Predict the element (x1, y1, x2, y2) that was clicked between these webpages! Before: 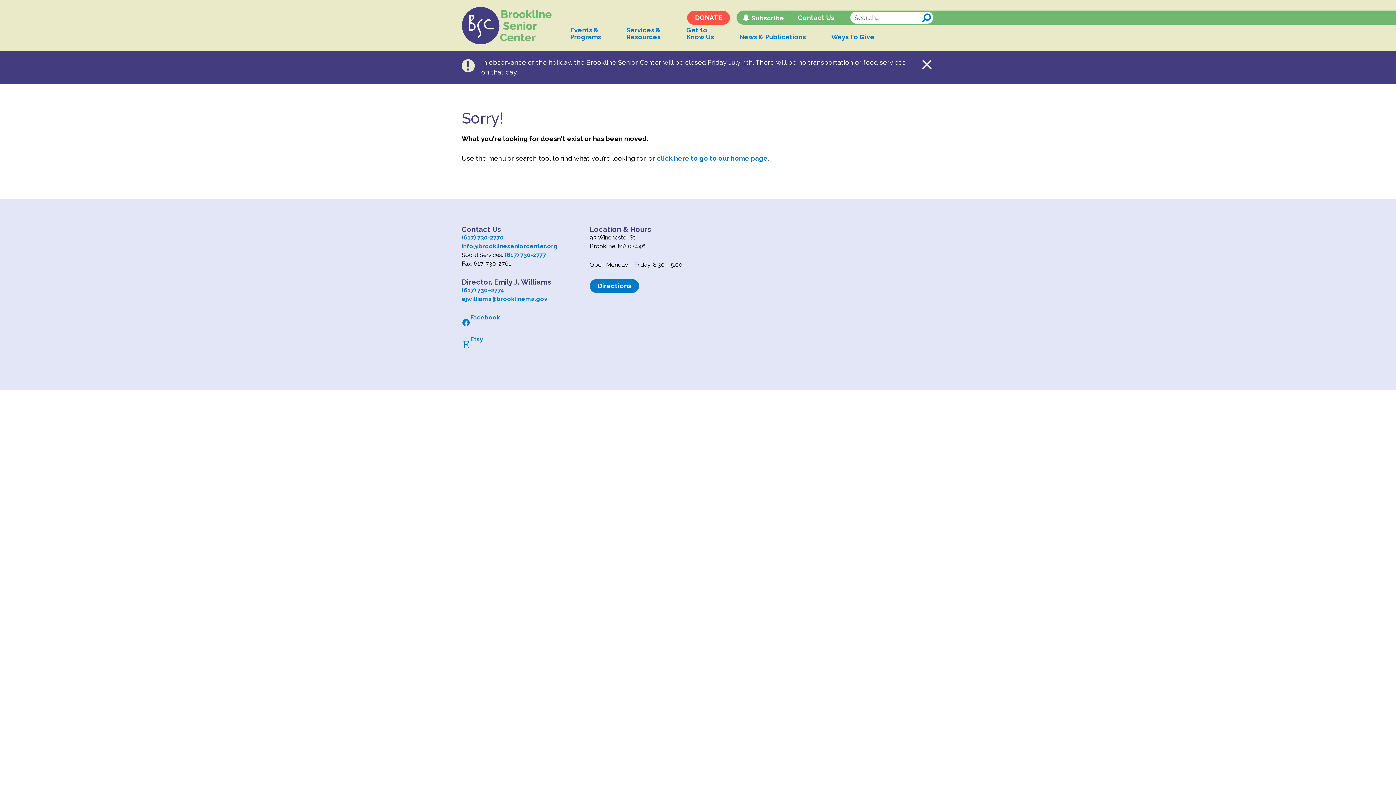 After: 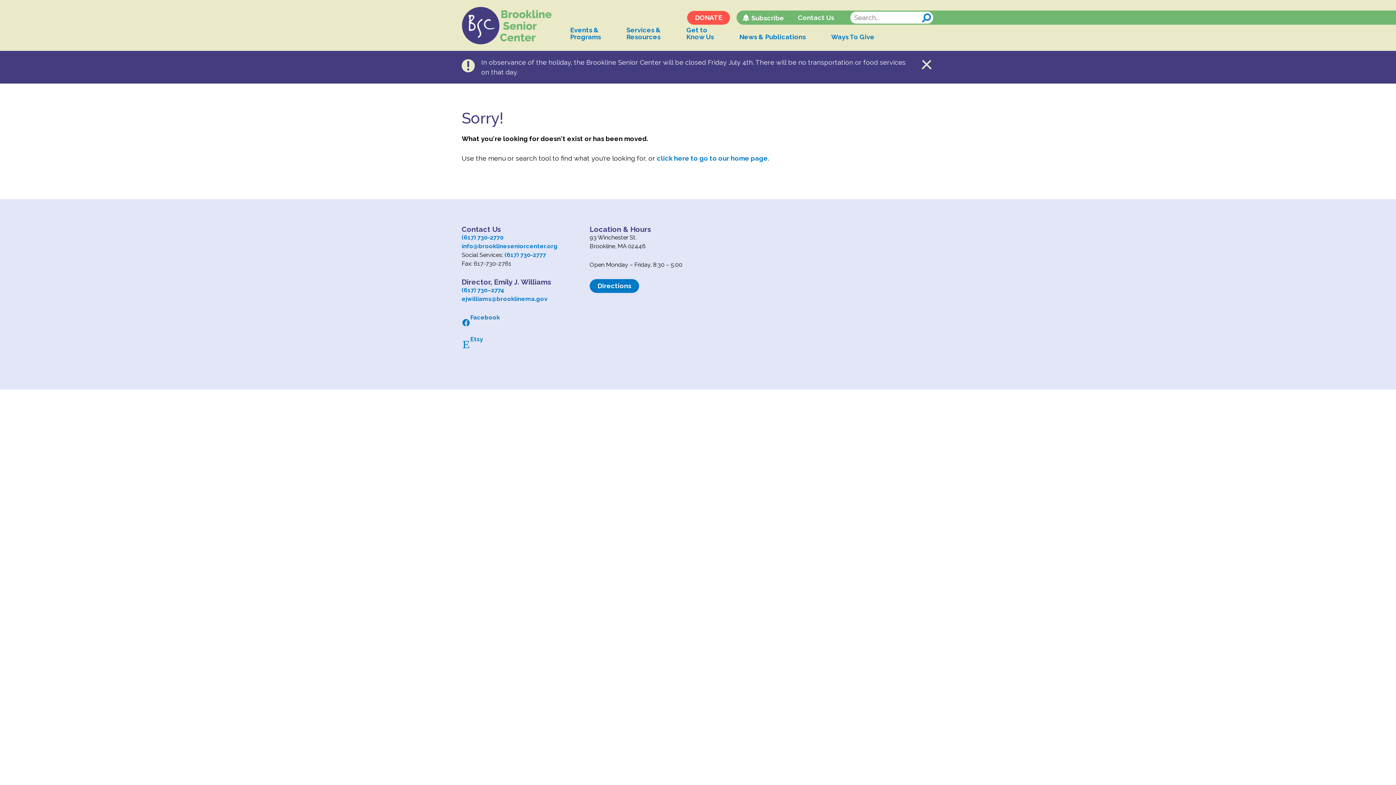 Action: bbox: (792, 12, 839, 23) label: Contact Us